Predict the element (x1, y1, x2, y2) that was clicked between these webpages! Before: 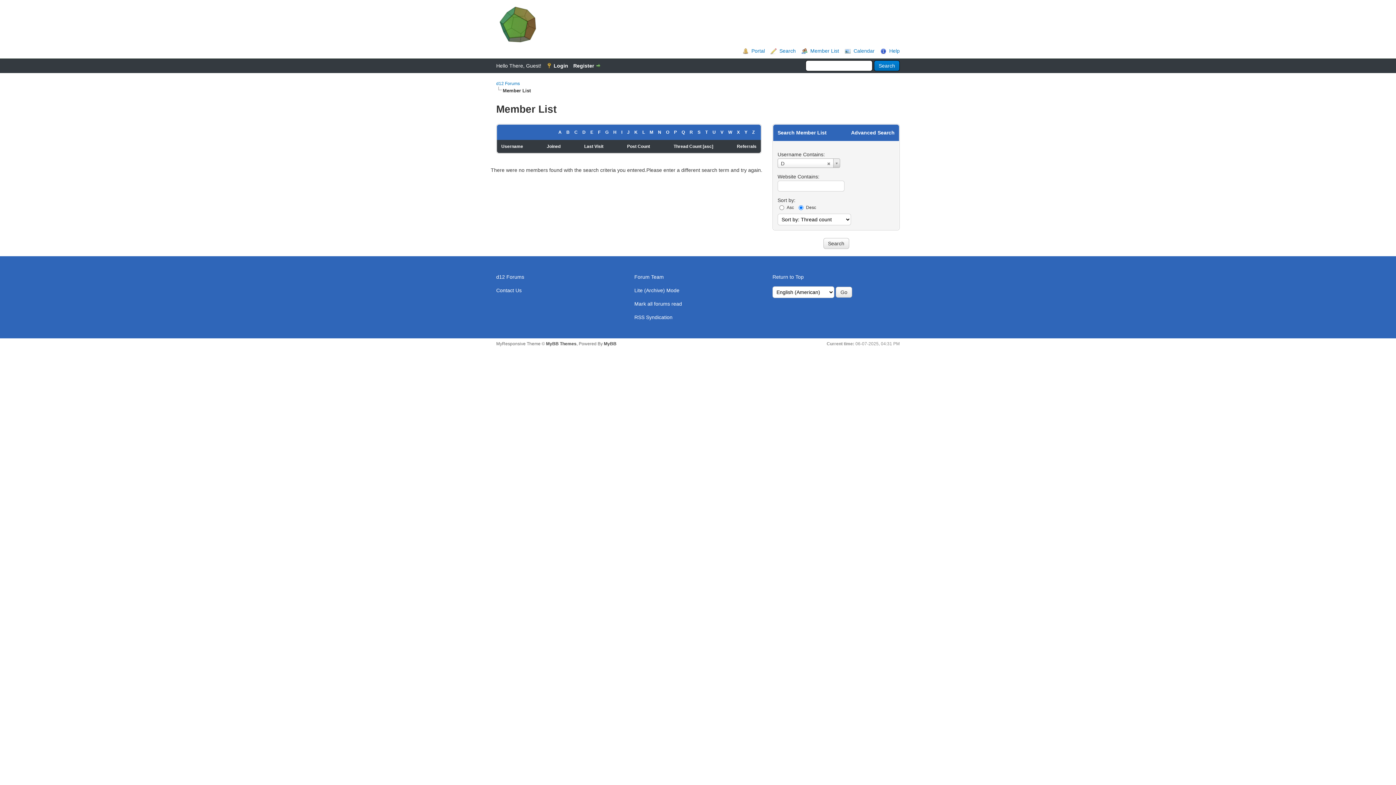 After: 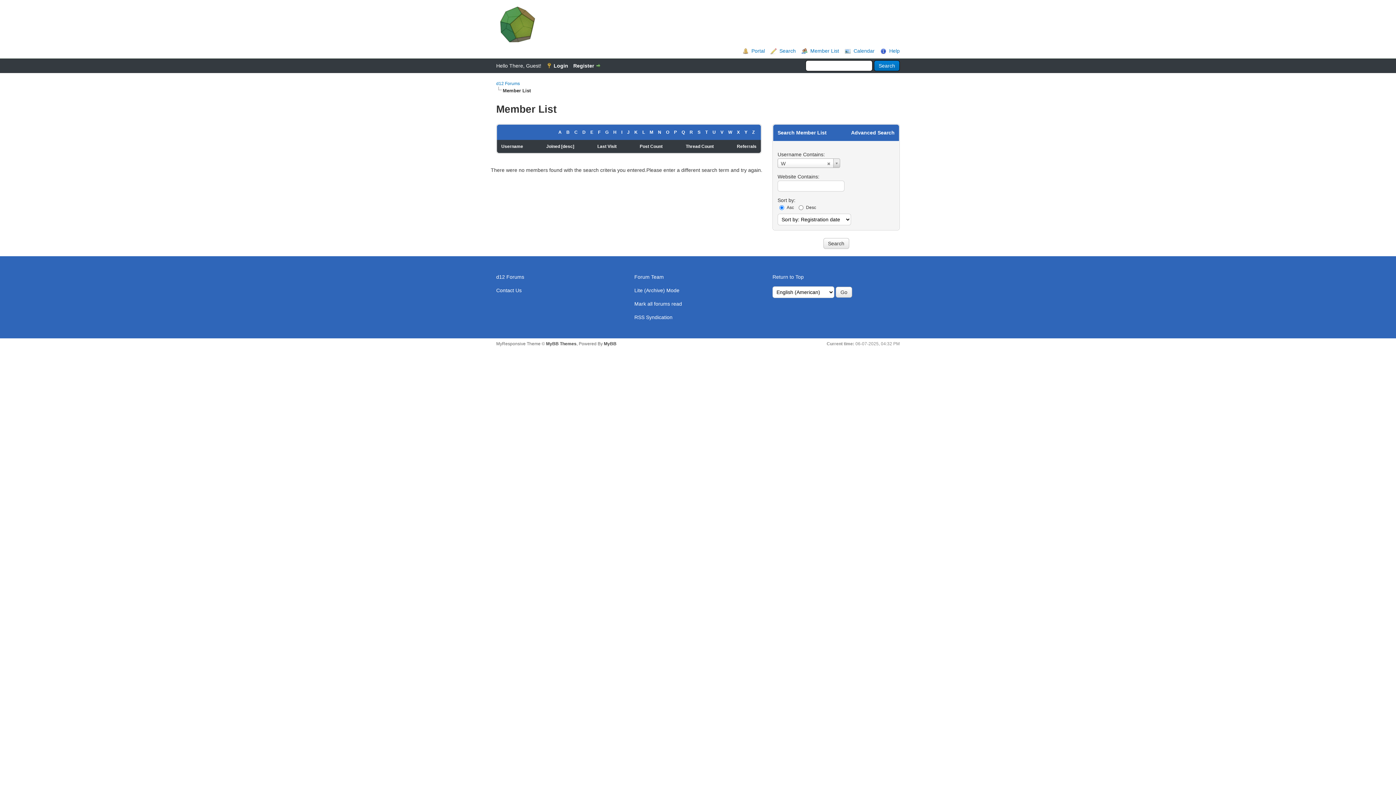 Action: bbox: (726, 127, 734, 136) label: W